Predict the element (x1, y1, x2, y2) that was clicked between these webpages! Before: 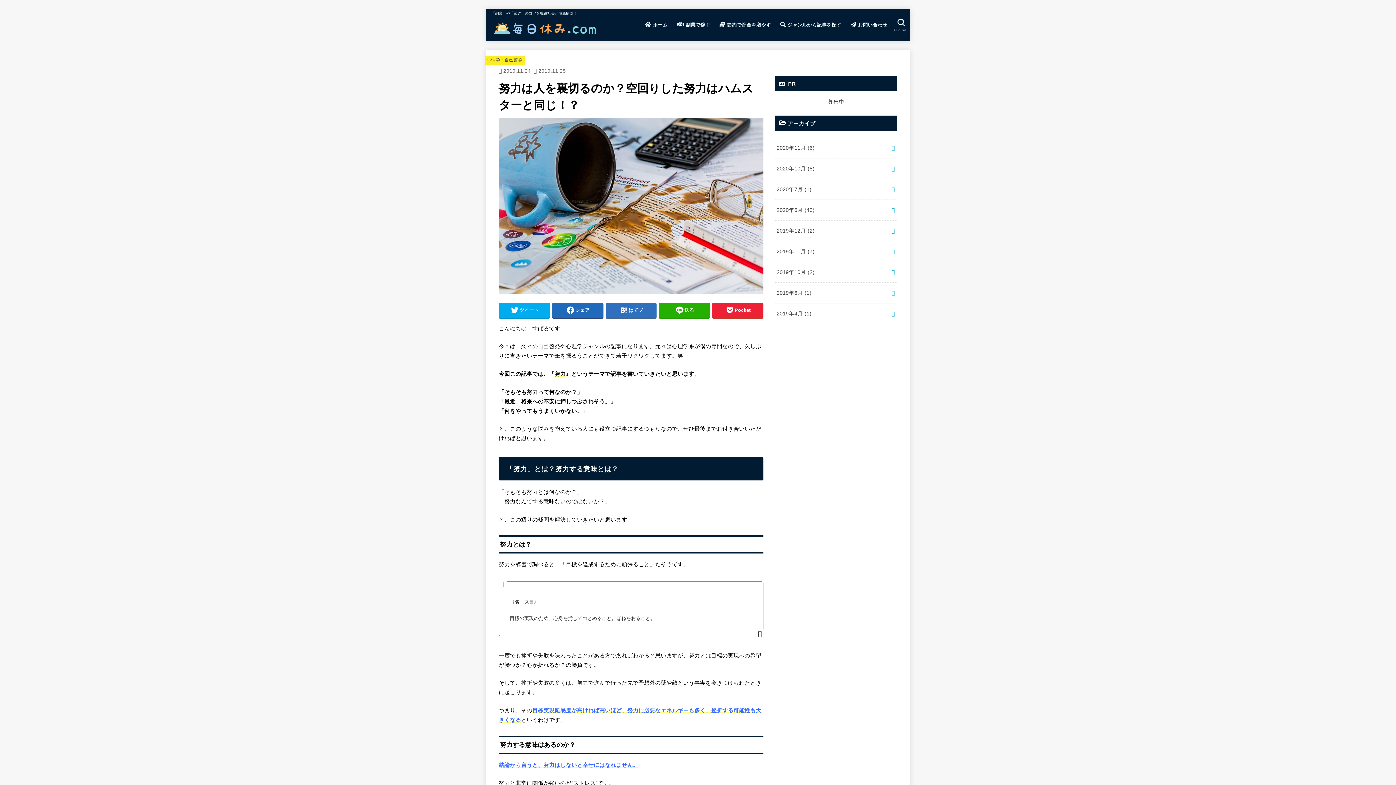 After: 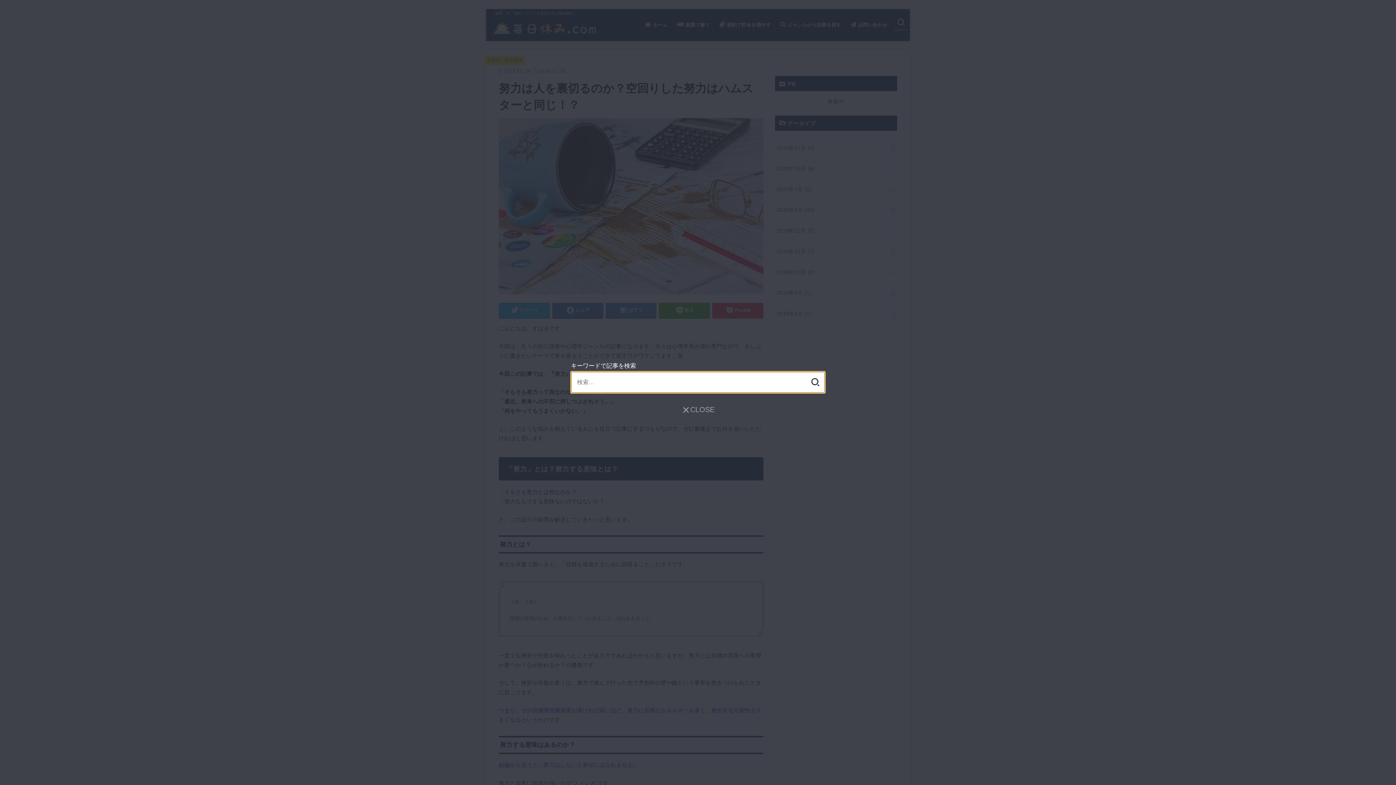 Action: label: SEARCH bbox: (892, 15, 910, 34)